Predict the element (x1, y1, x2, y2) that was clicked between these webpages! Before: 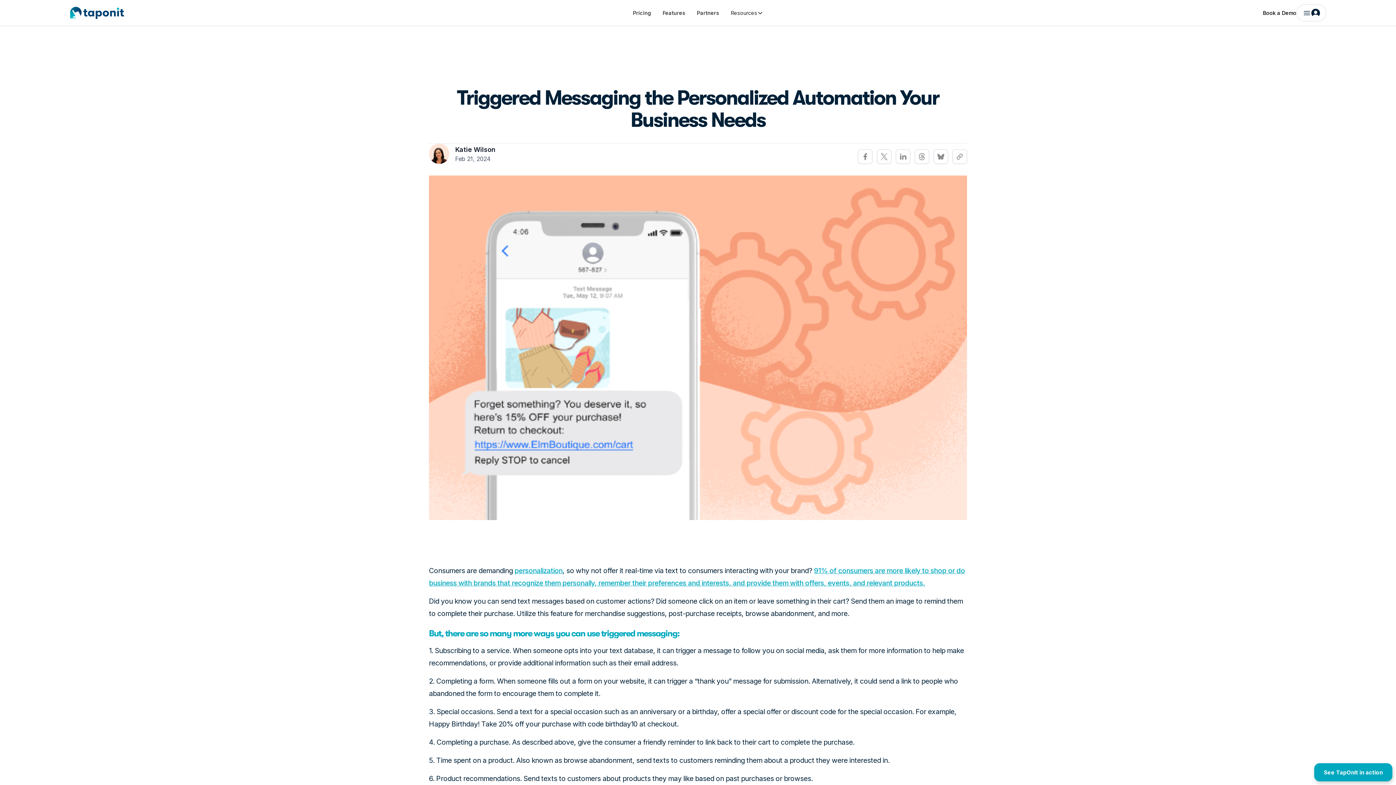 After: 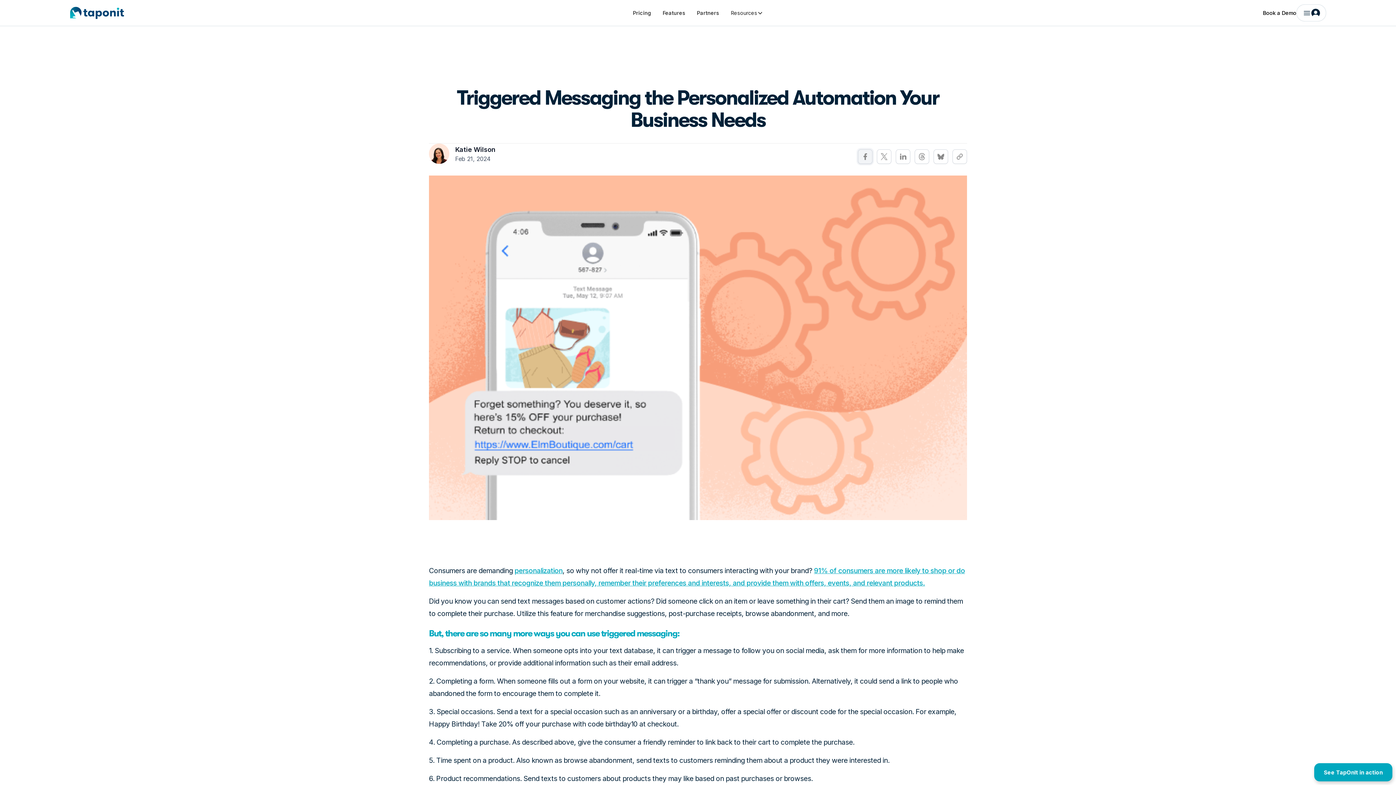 Action: bbox: (858, 149, 872, 164)